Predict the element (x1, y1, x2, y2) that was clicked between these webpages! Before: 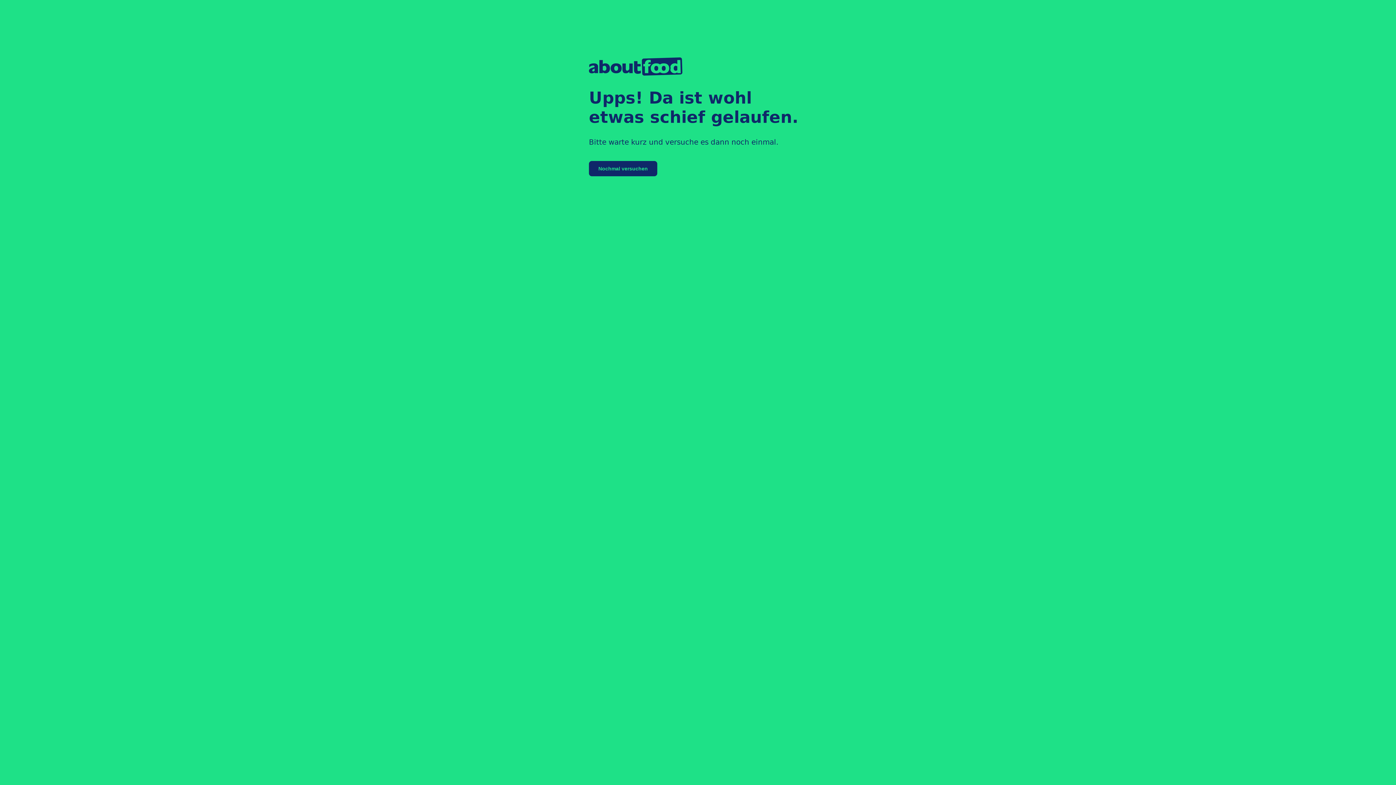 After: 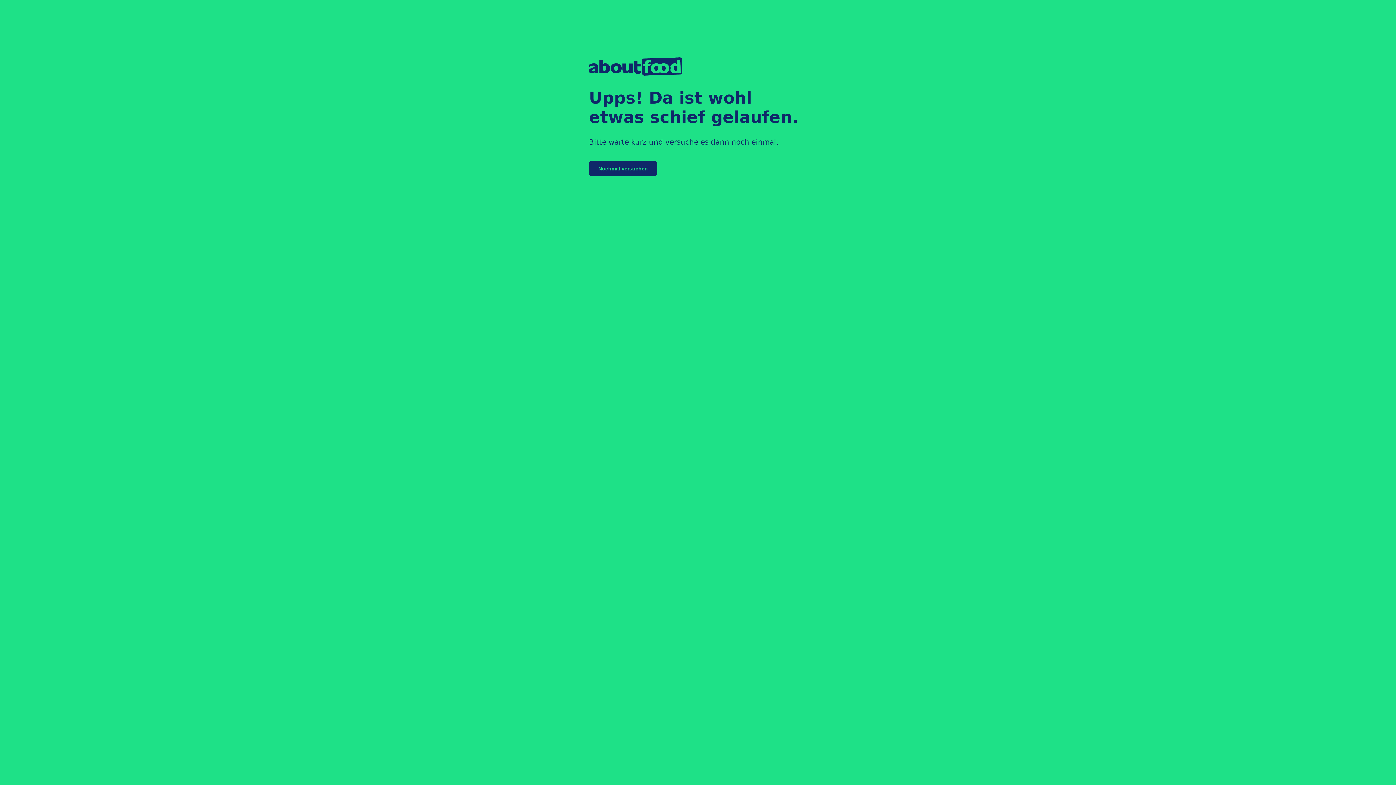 Action: label: Nochmal versuchen bbox: (589, 161, 657, 176)